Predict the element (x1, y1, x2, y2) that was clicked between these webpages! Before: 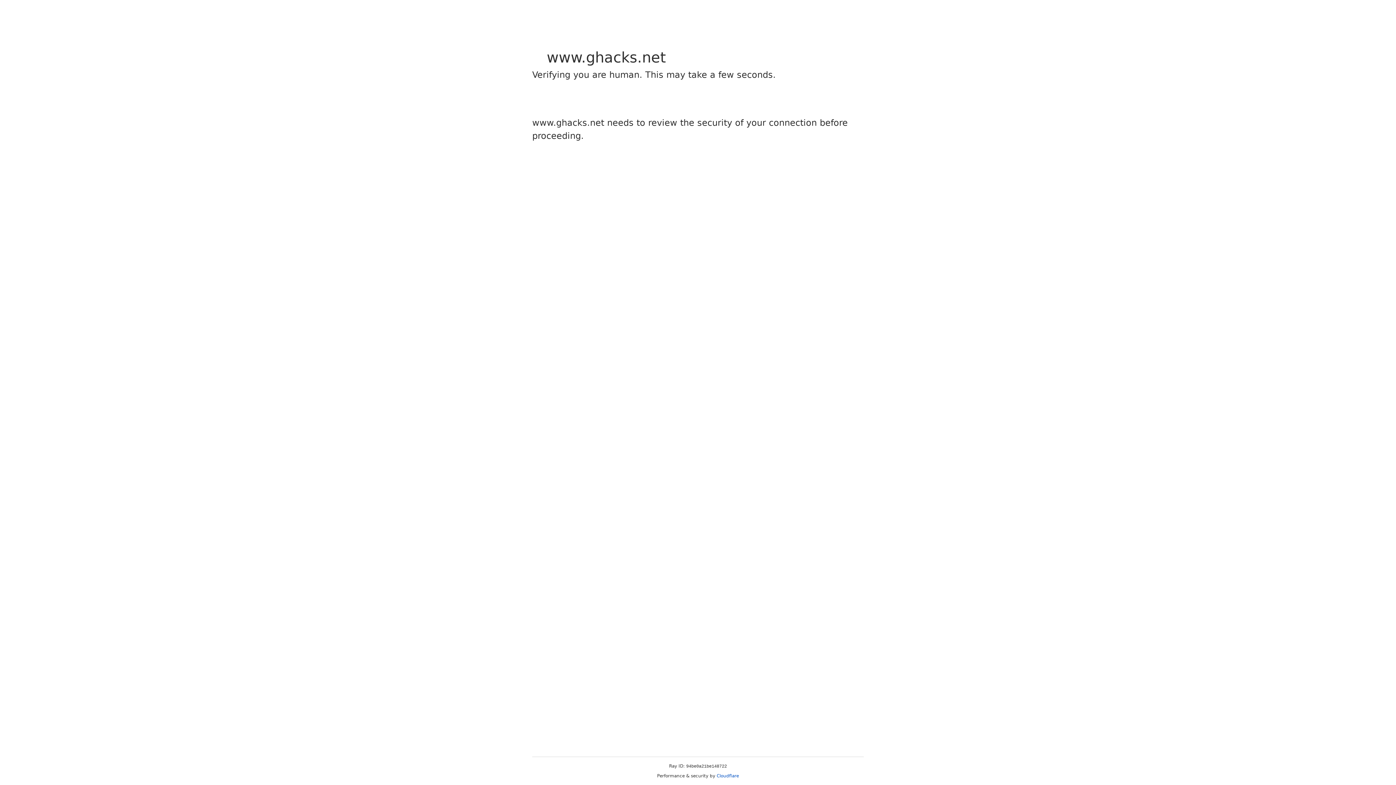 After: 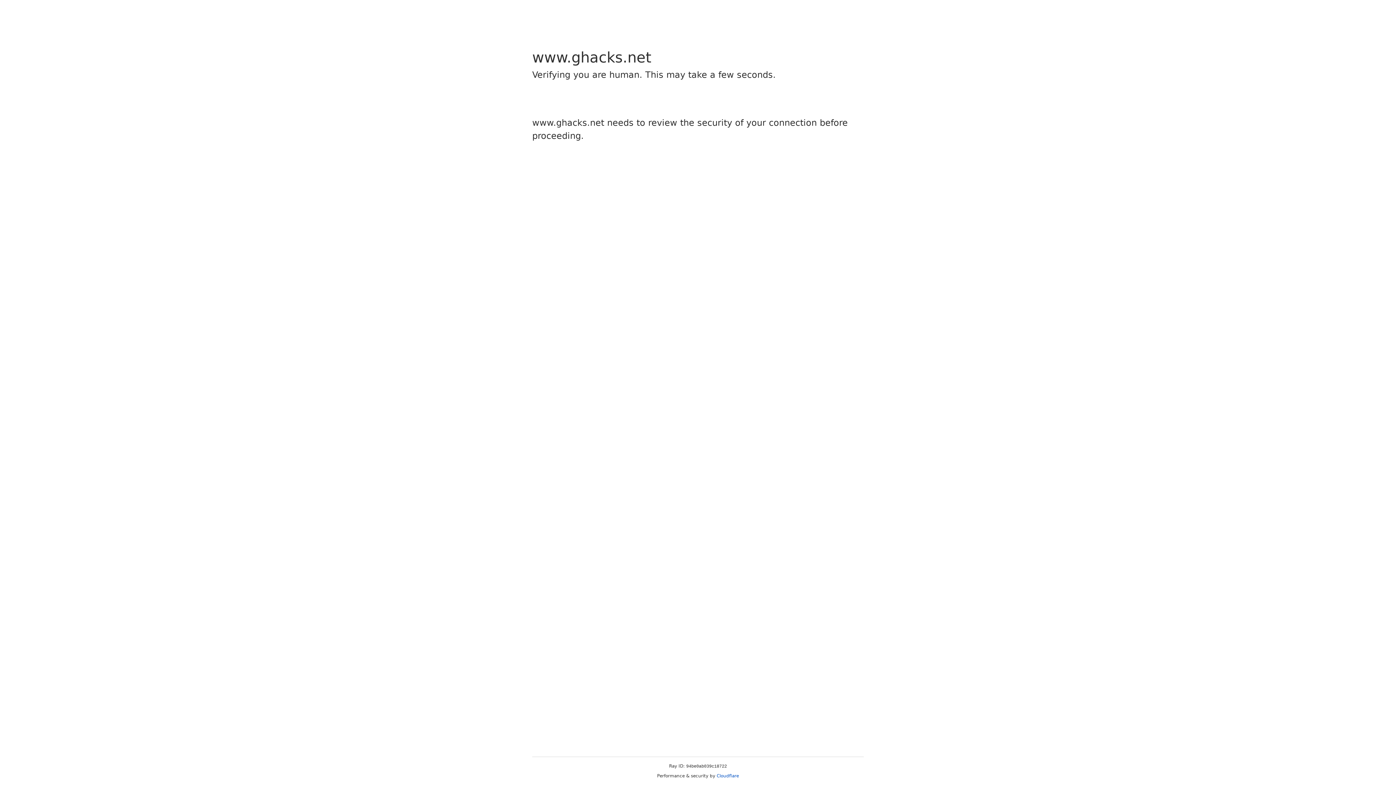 Action: bbox: (716, 773, 739, 778) label: Cloudflare